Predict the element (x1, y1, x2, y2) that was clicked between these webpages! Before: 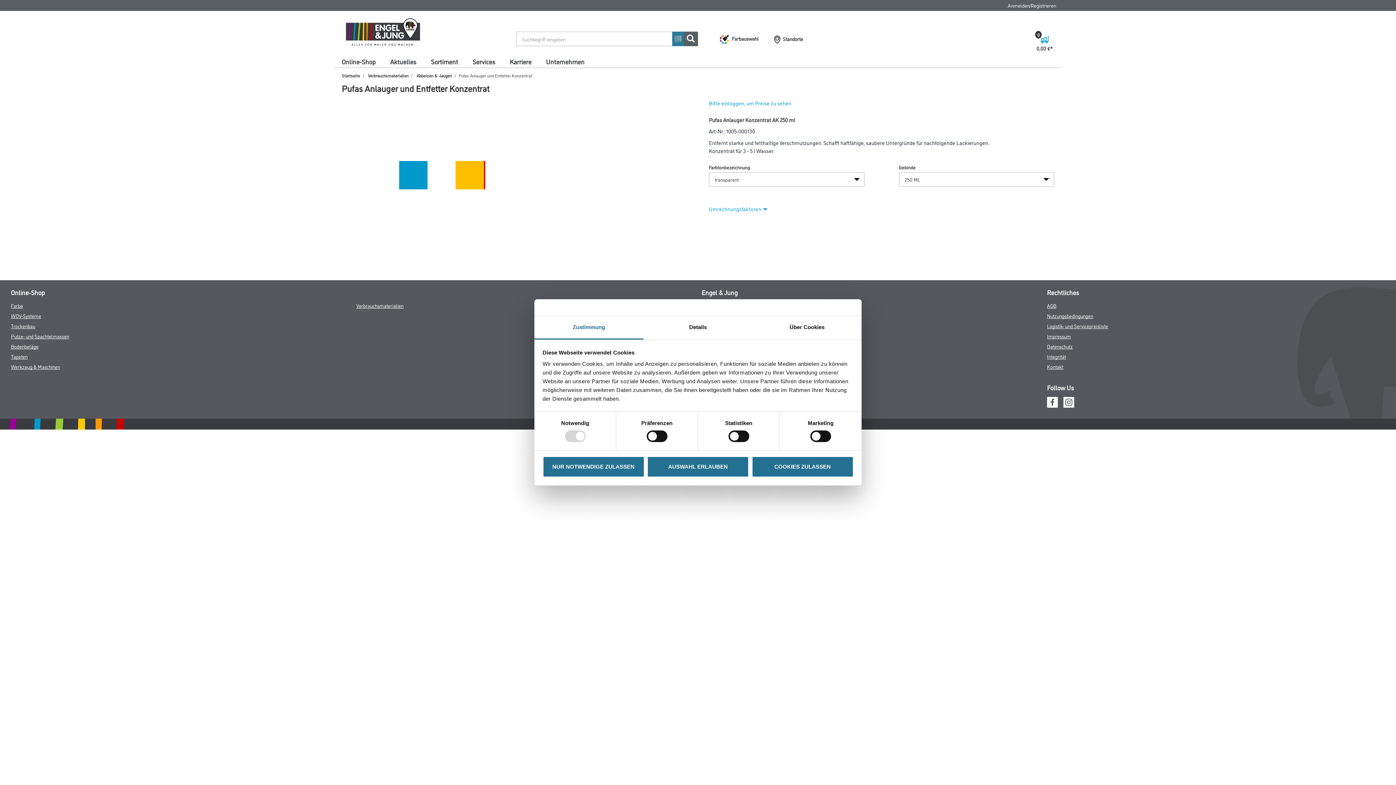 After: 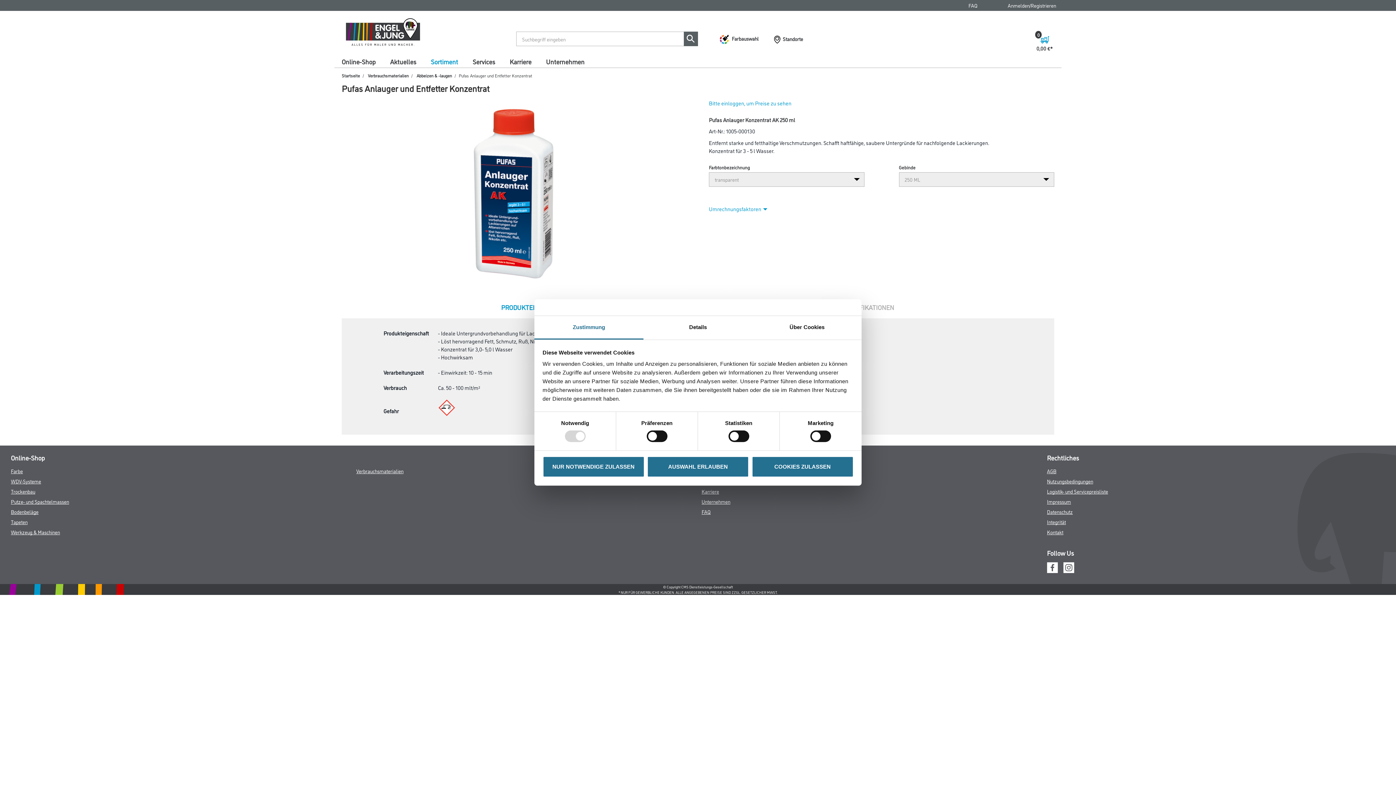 Action: bbox: (427, 55, 461, 67) label: Sortiment